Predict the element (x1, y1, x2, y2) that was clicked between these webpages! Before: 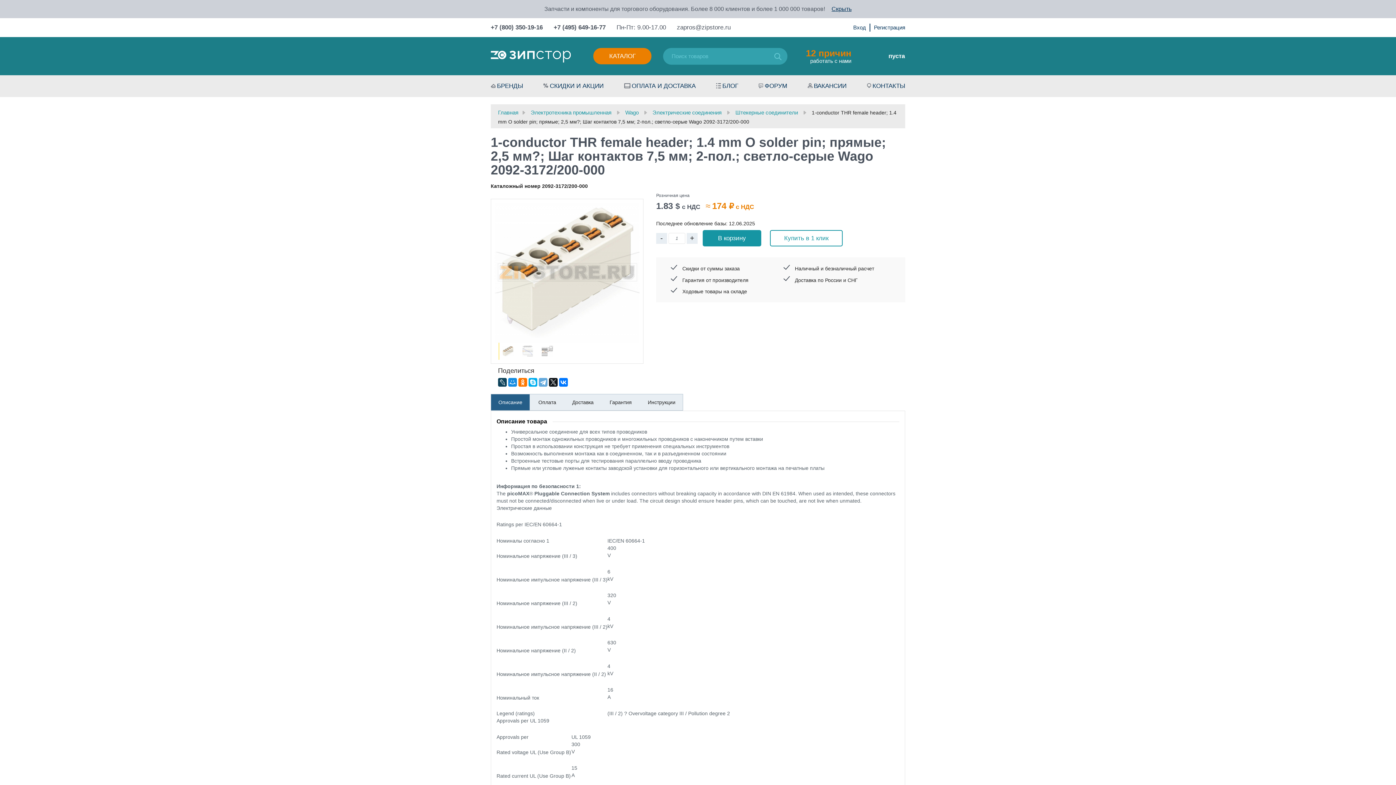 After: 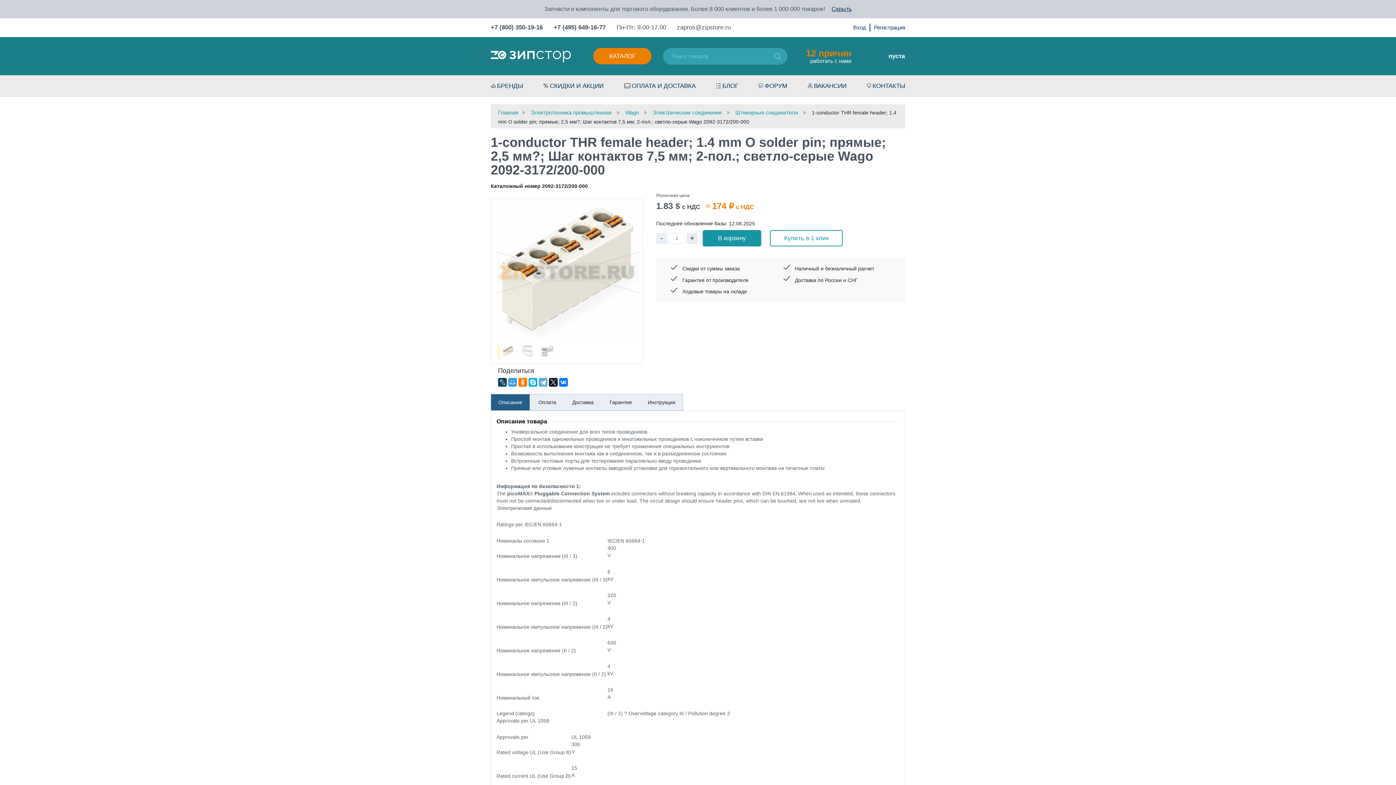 Action: bbox: (508, 378, 517, 386)